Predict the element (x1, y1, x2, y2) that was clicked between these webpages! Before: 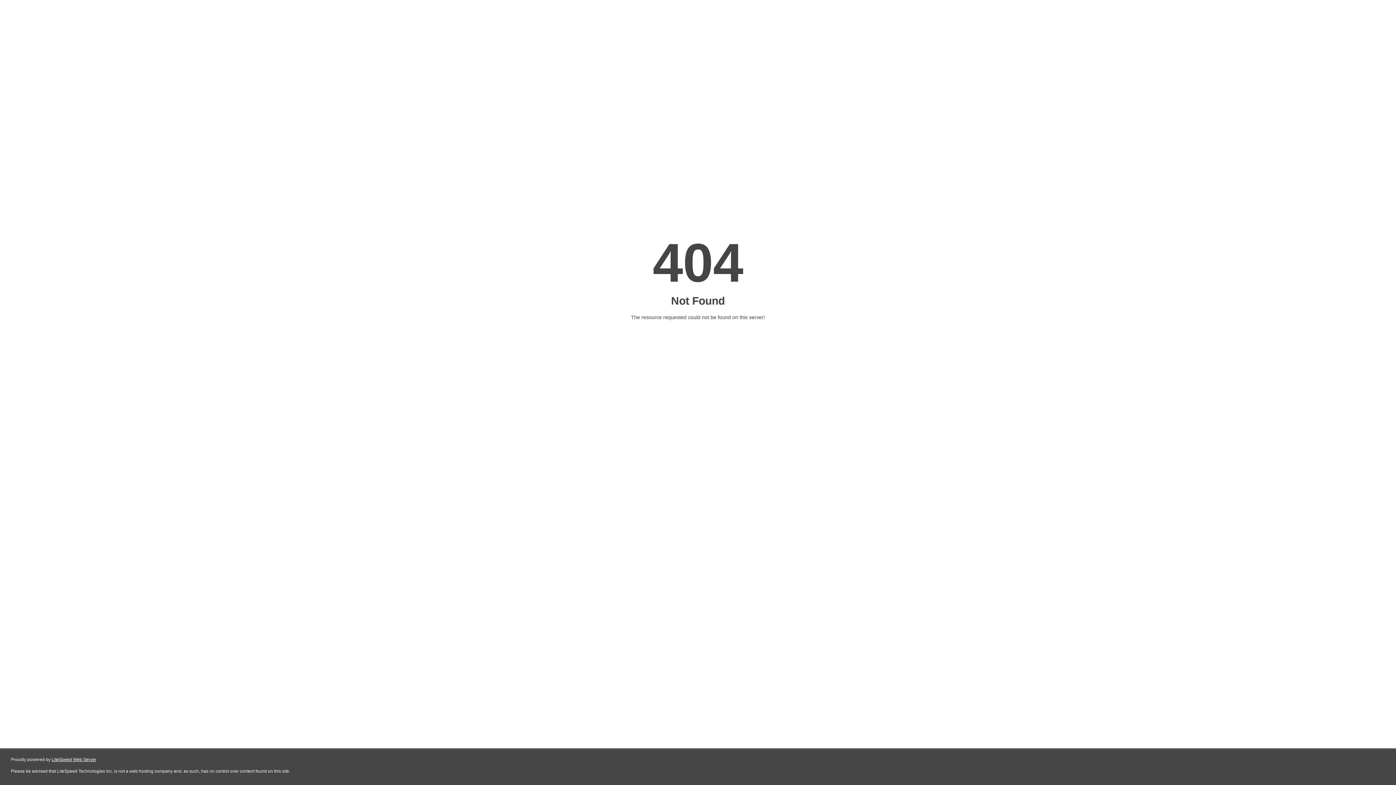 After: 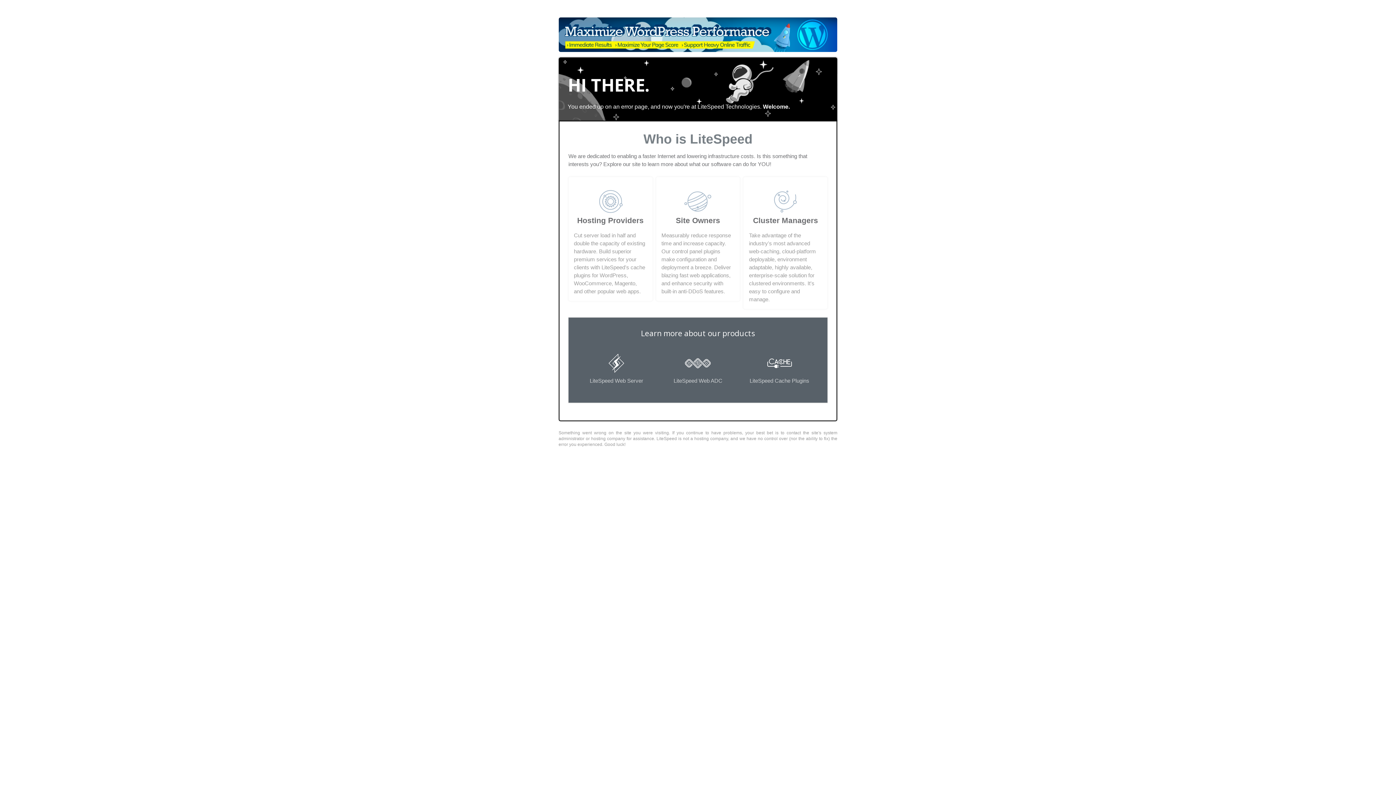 Action: label: LiteSpeed Web Server bbox: (51, 757, 96, 762)